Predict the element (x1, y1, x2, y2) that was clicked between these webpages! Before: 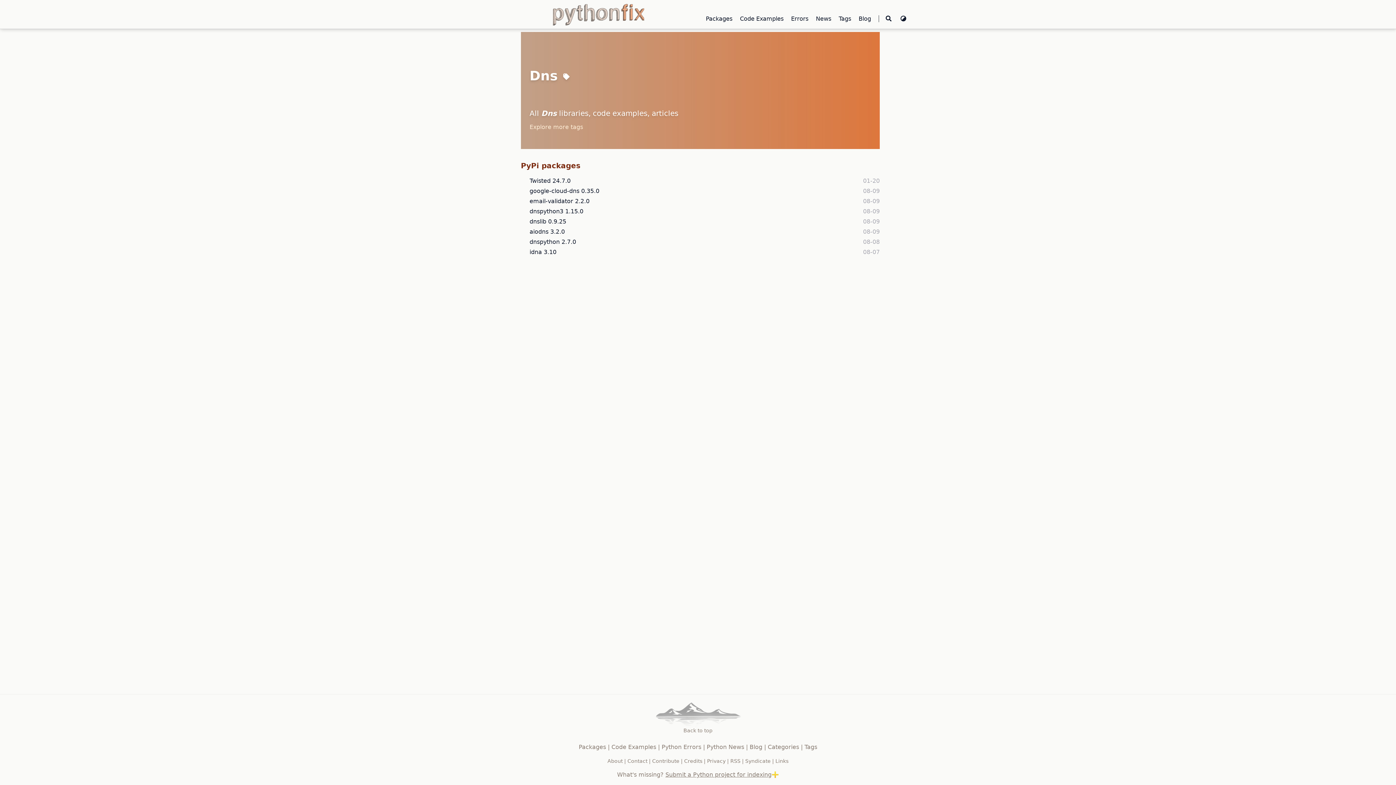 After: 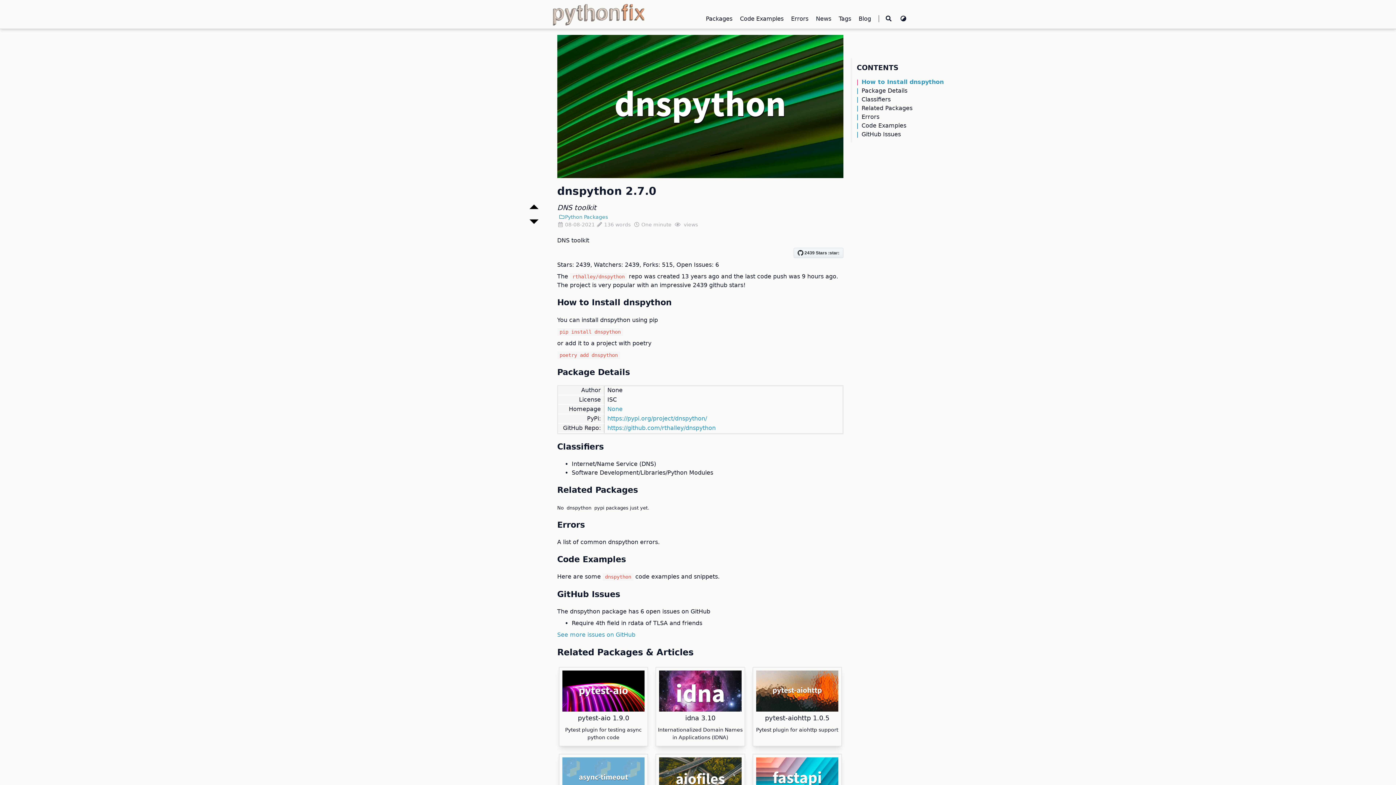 Action: label: dnspython 2.7.0 bbox: (529, 237, 576, 246)